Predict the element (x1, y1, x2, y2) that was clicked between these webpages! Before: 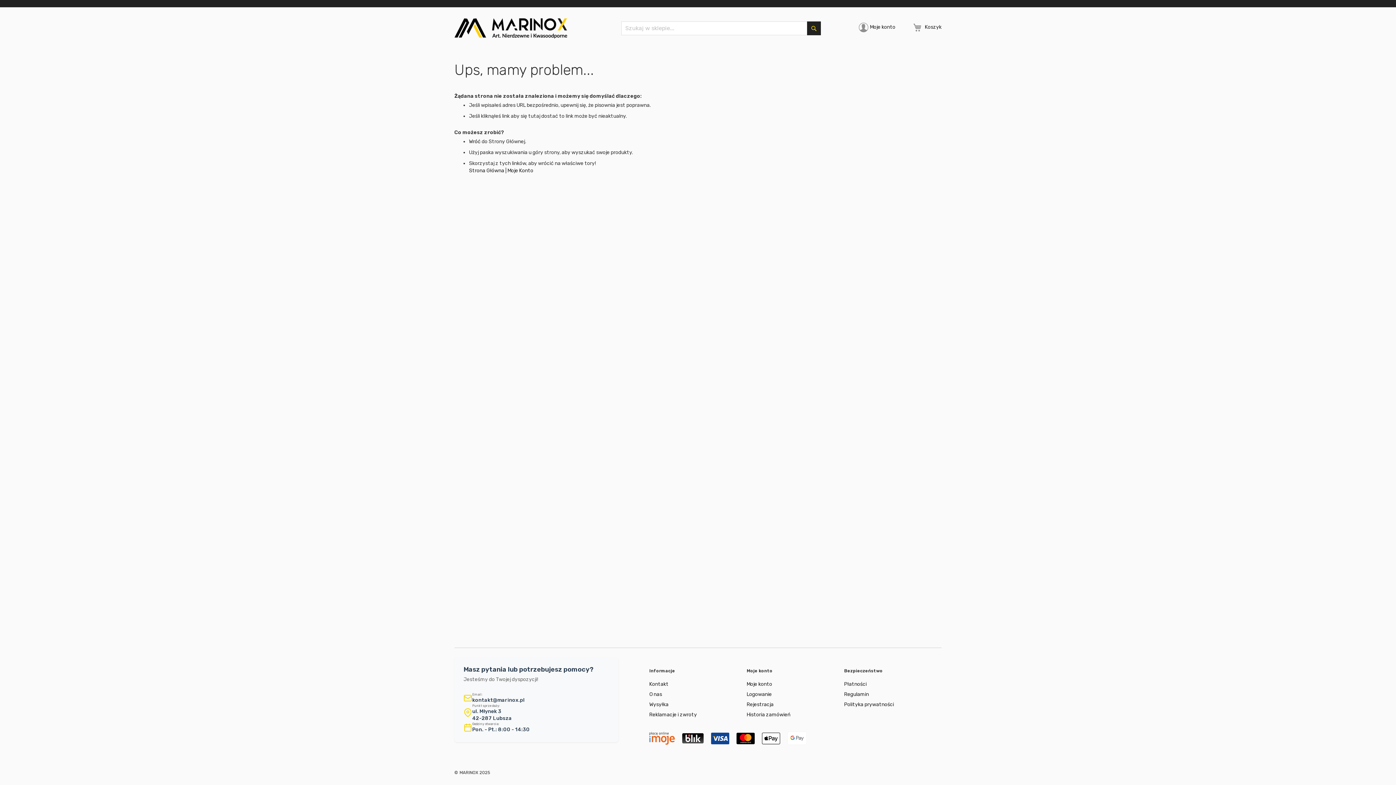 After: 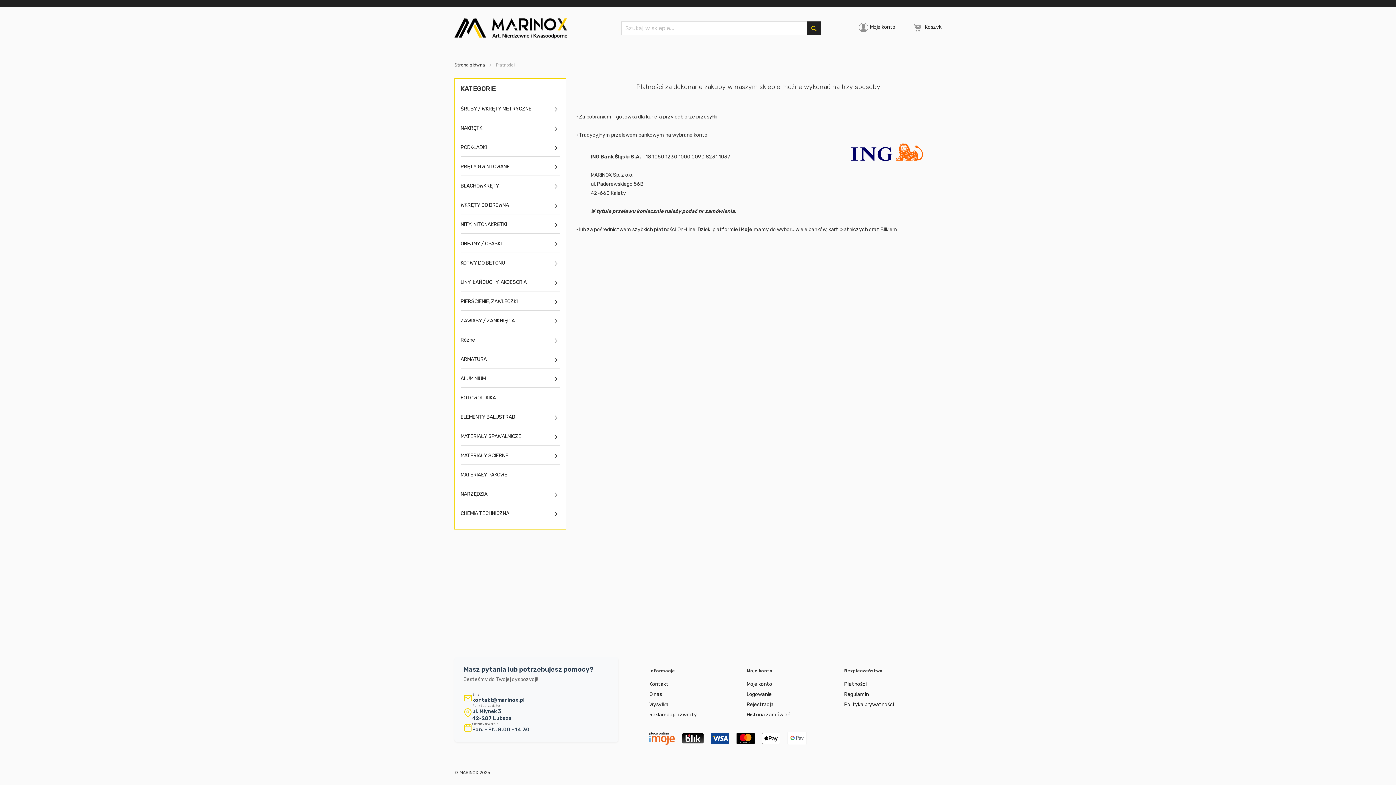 Action: label: Płatności bbox: (844, 681, 866, 687)